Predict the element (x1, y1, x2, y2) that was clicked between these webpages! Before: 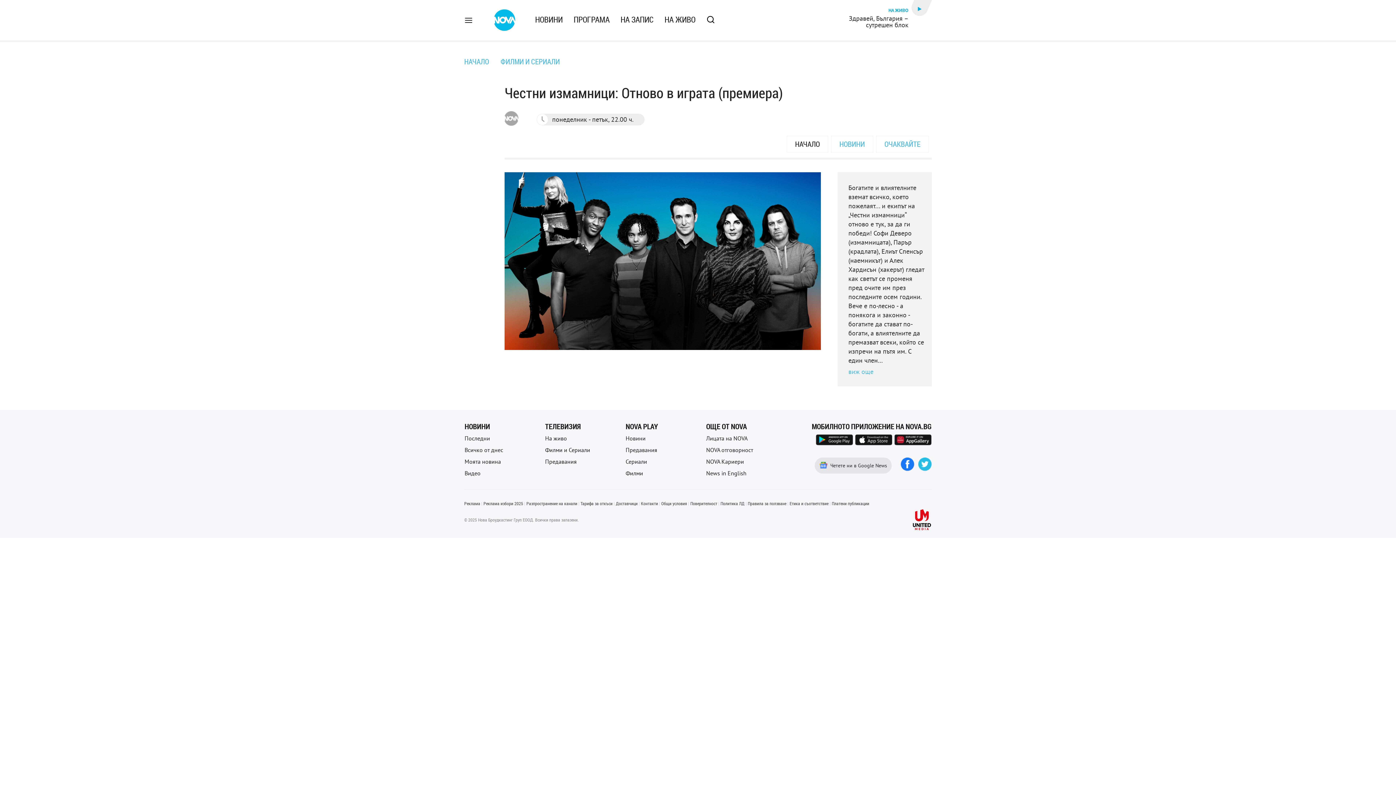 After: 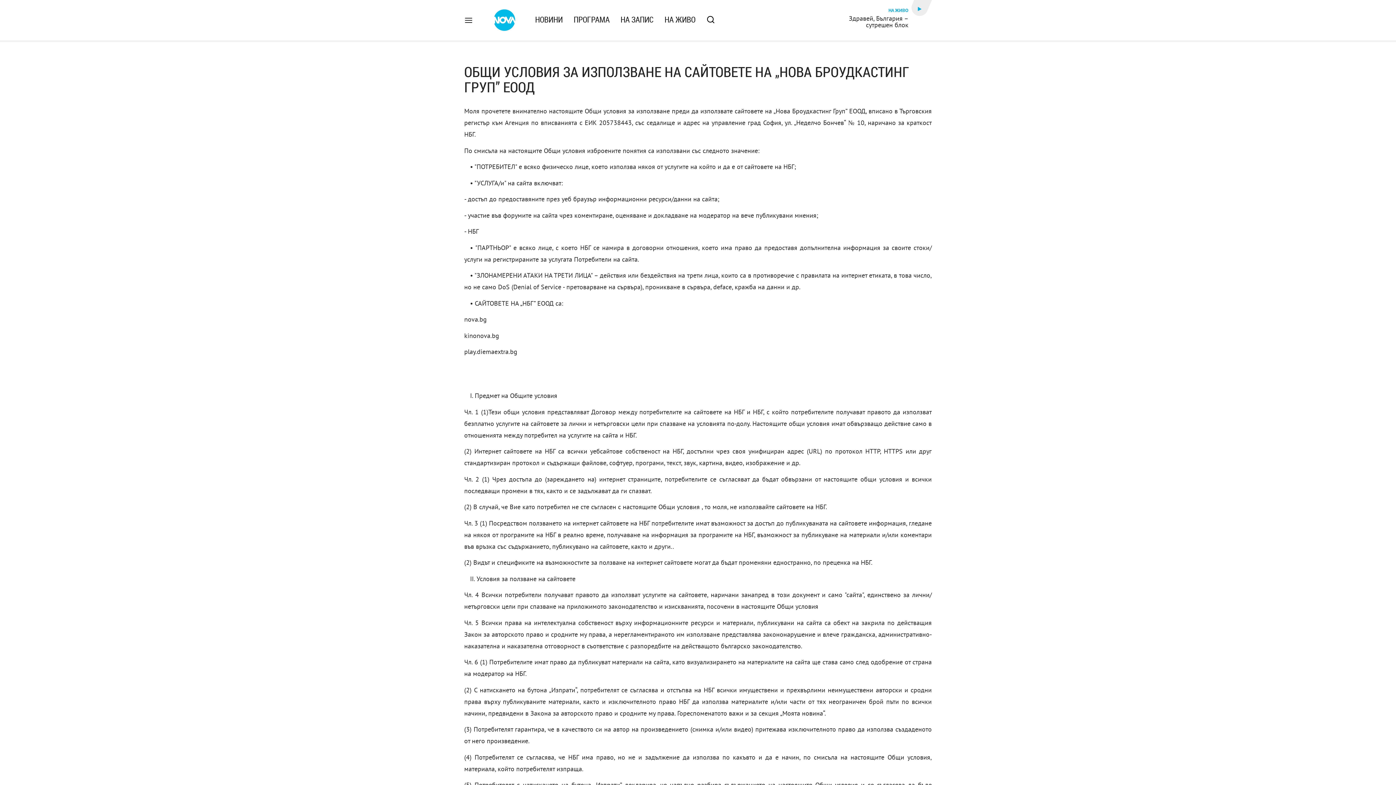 Action: bbox: (464, 513, 578, 526) label: © 2025 Нова Броудкастинг Груп ЕООД. Всички права запазени.